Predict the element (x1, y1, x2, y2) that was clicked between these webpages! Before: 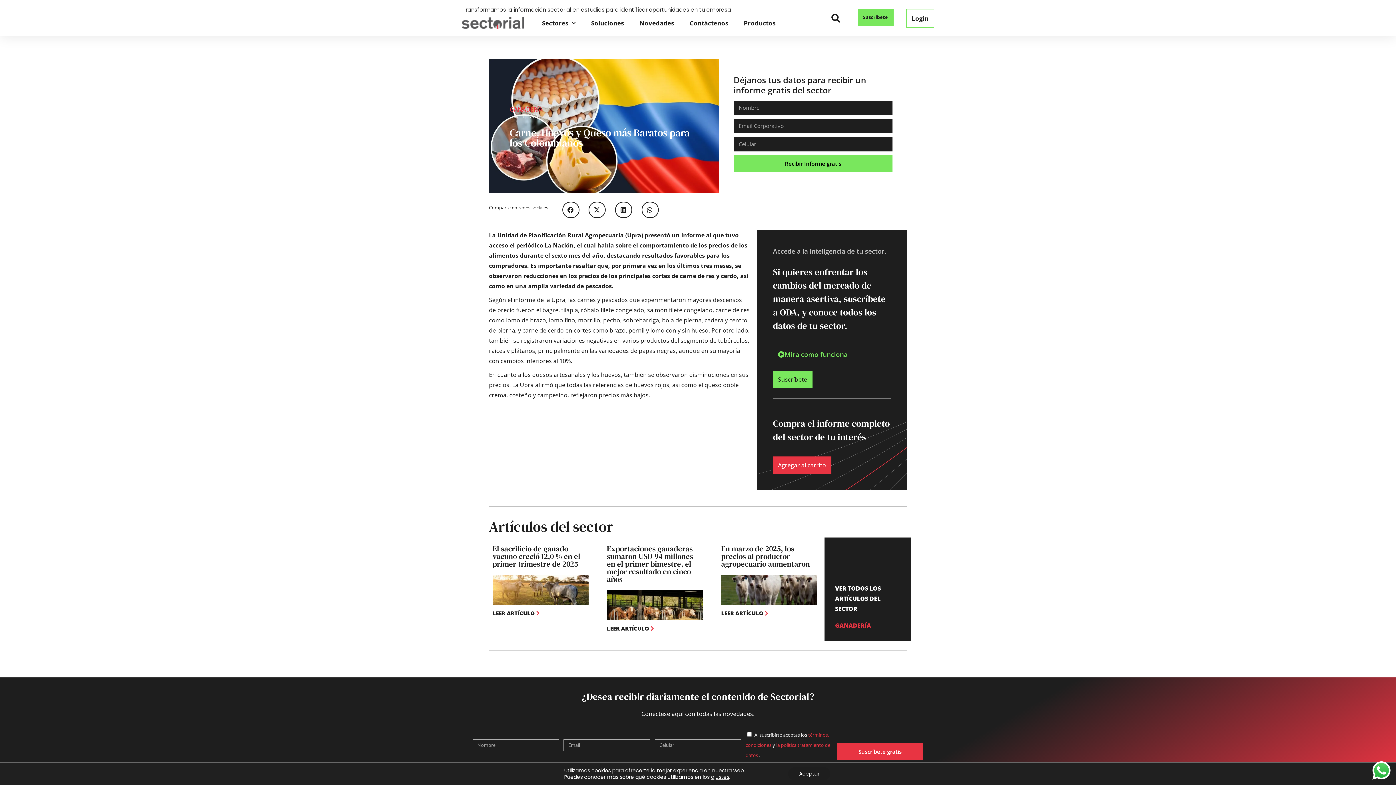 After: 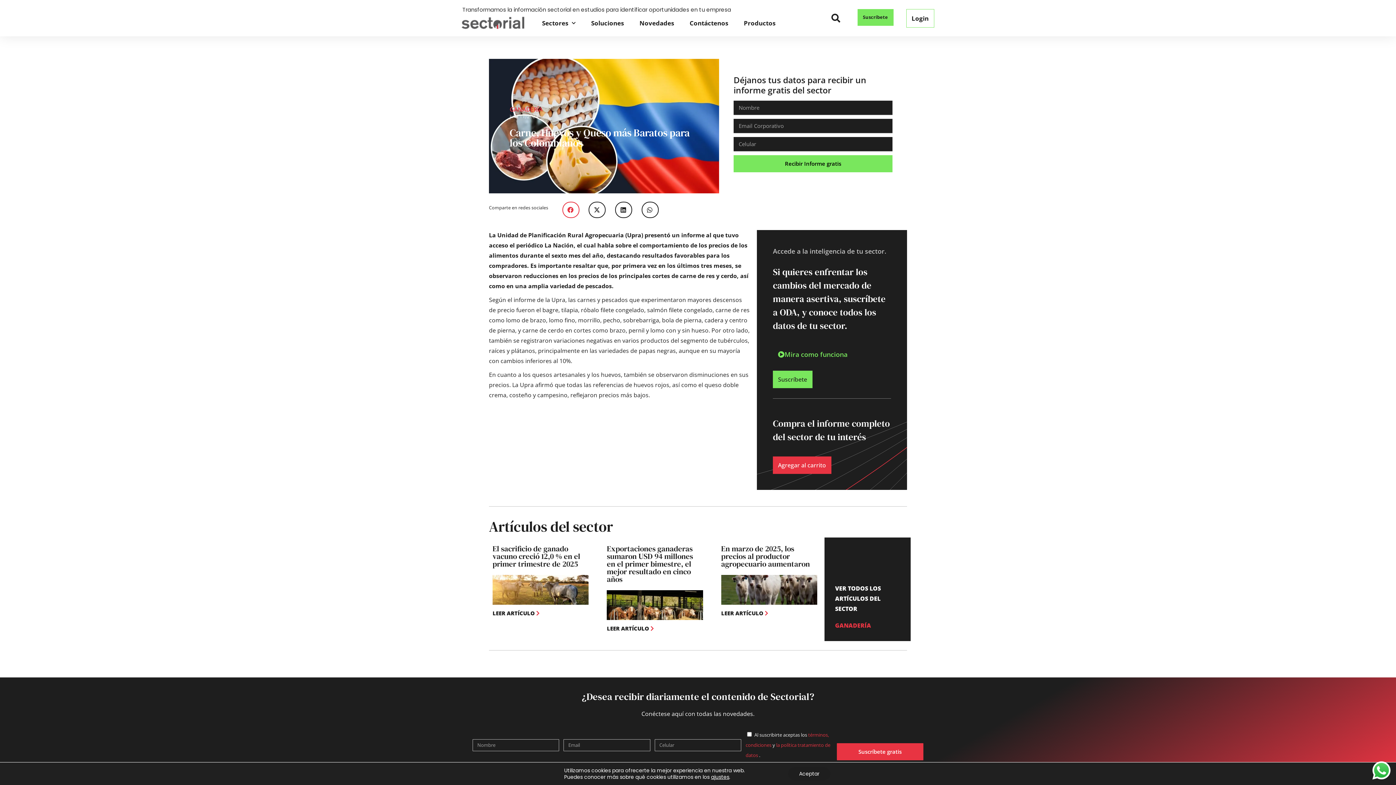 Action: bbox: (562, 201, 579, 218) label: Share on facebook